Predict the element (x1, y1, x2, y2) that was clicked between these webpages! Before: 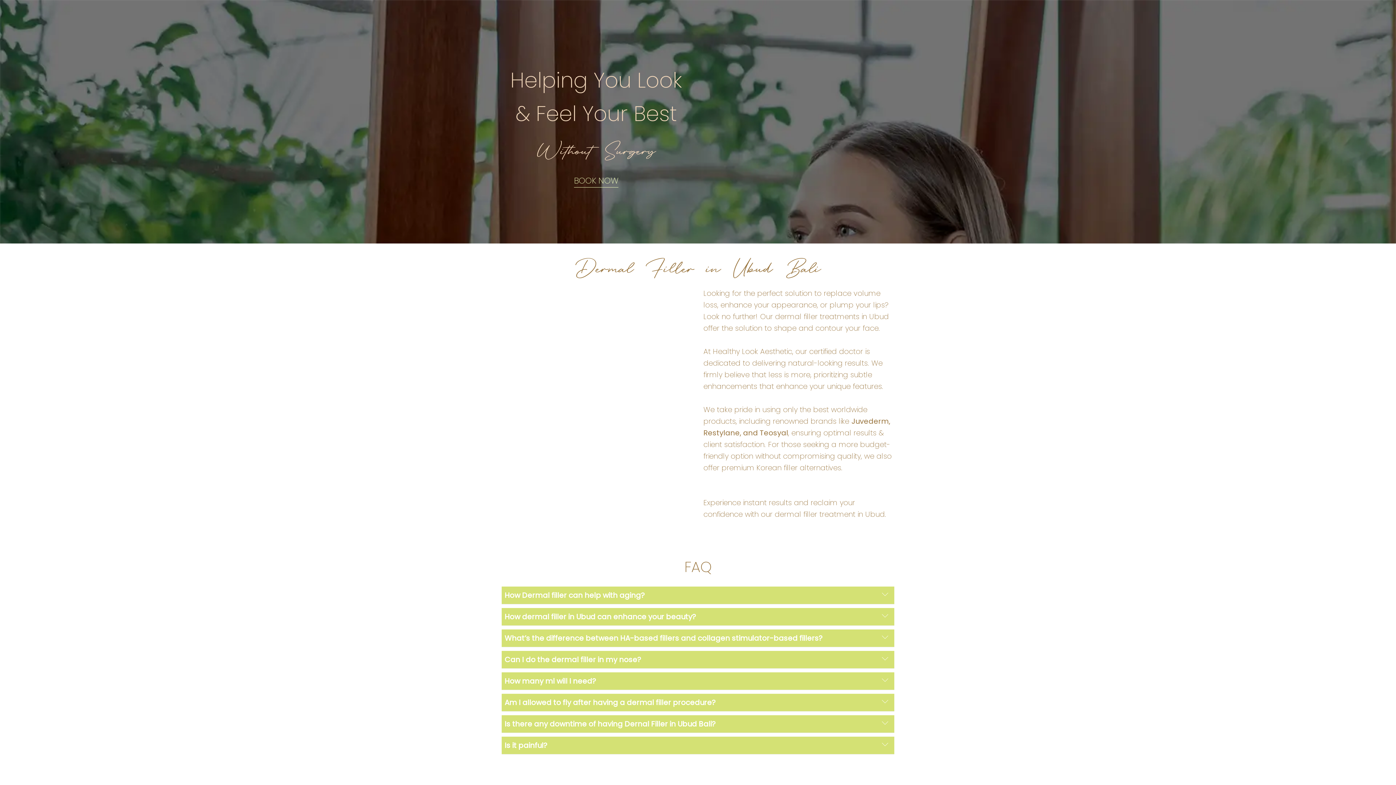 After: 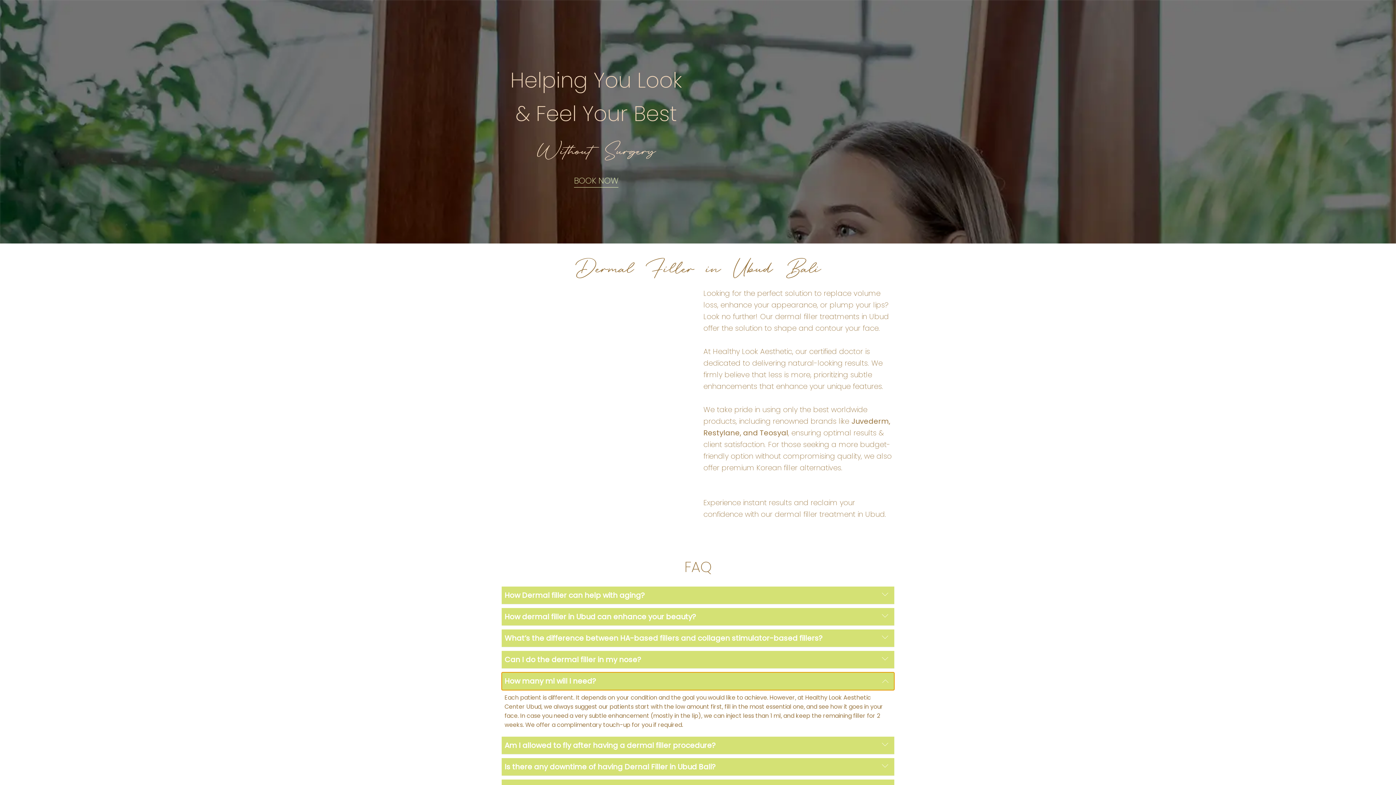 Action: bbox: (501, 672, 894, 690) label: How many ml will I need?